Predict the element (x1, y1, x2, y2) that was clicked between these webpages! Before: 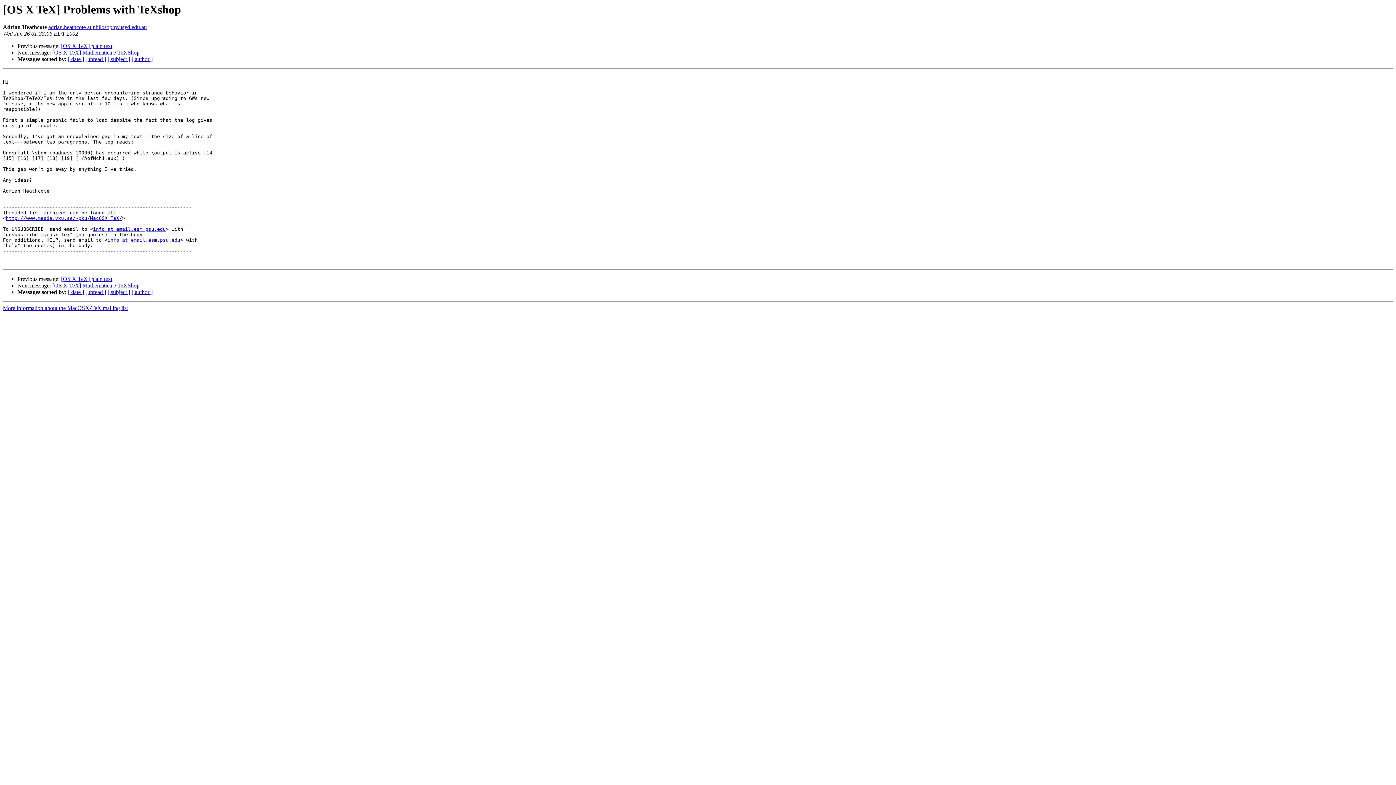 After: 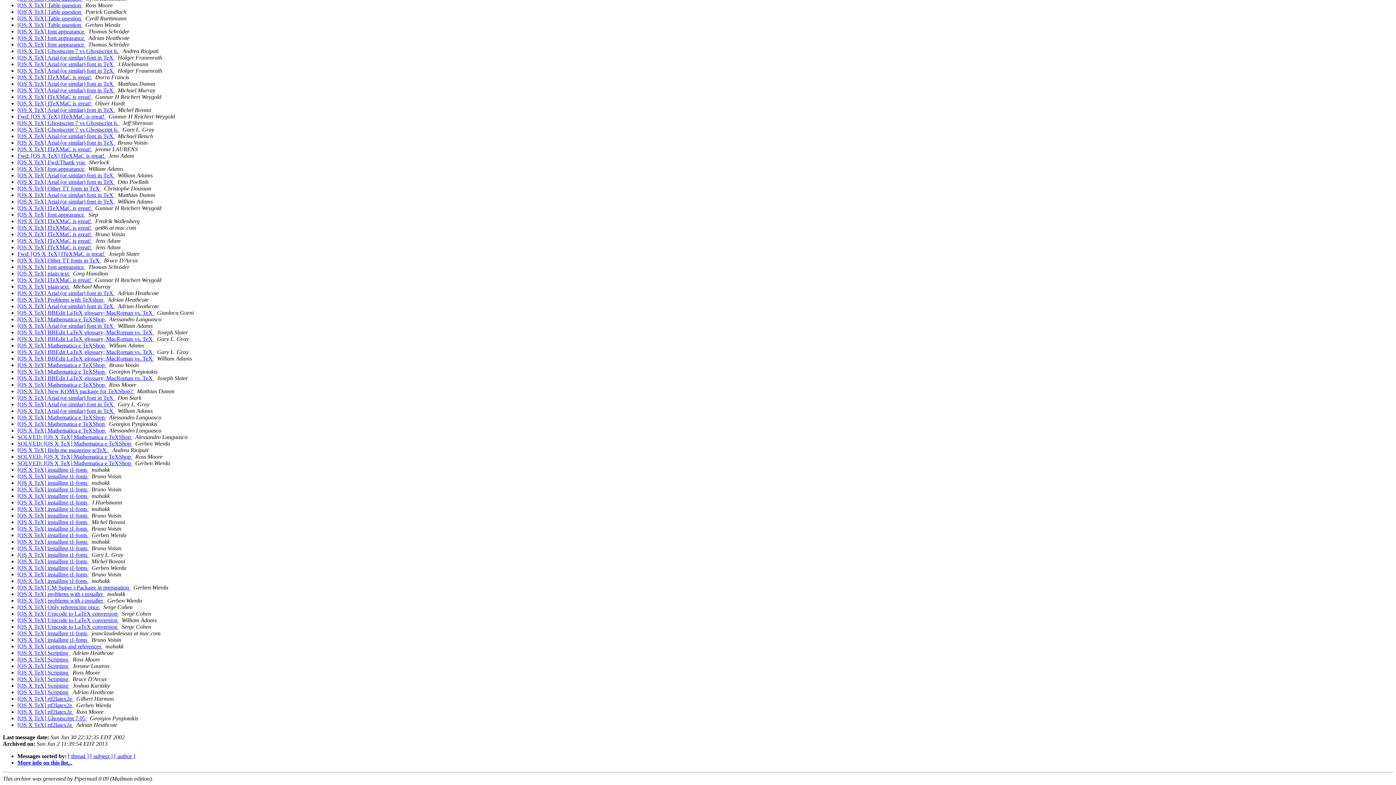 Action: bbox: (68, 56, 84, 62) label: [ date ]